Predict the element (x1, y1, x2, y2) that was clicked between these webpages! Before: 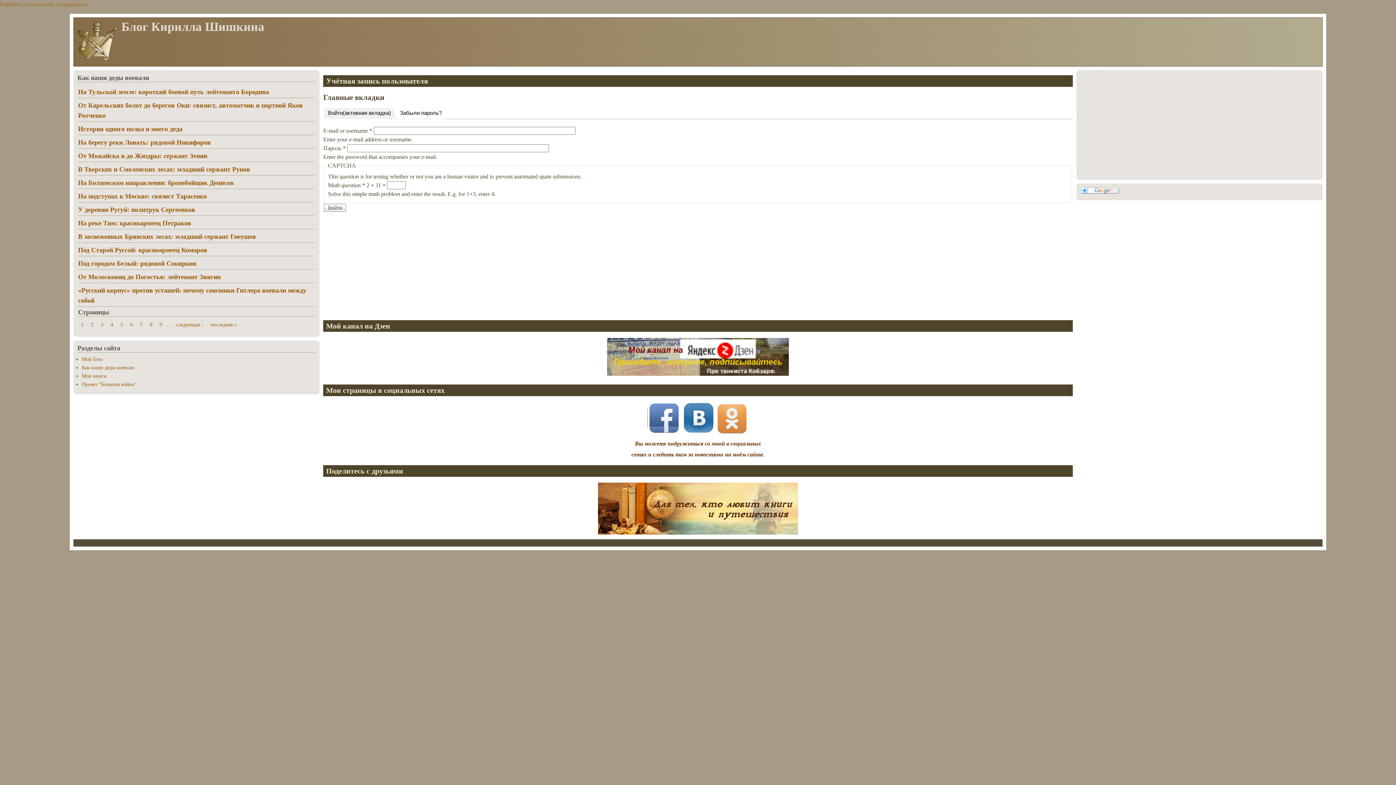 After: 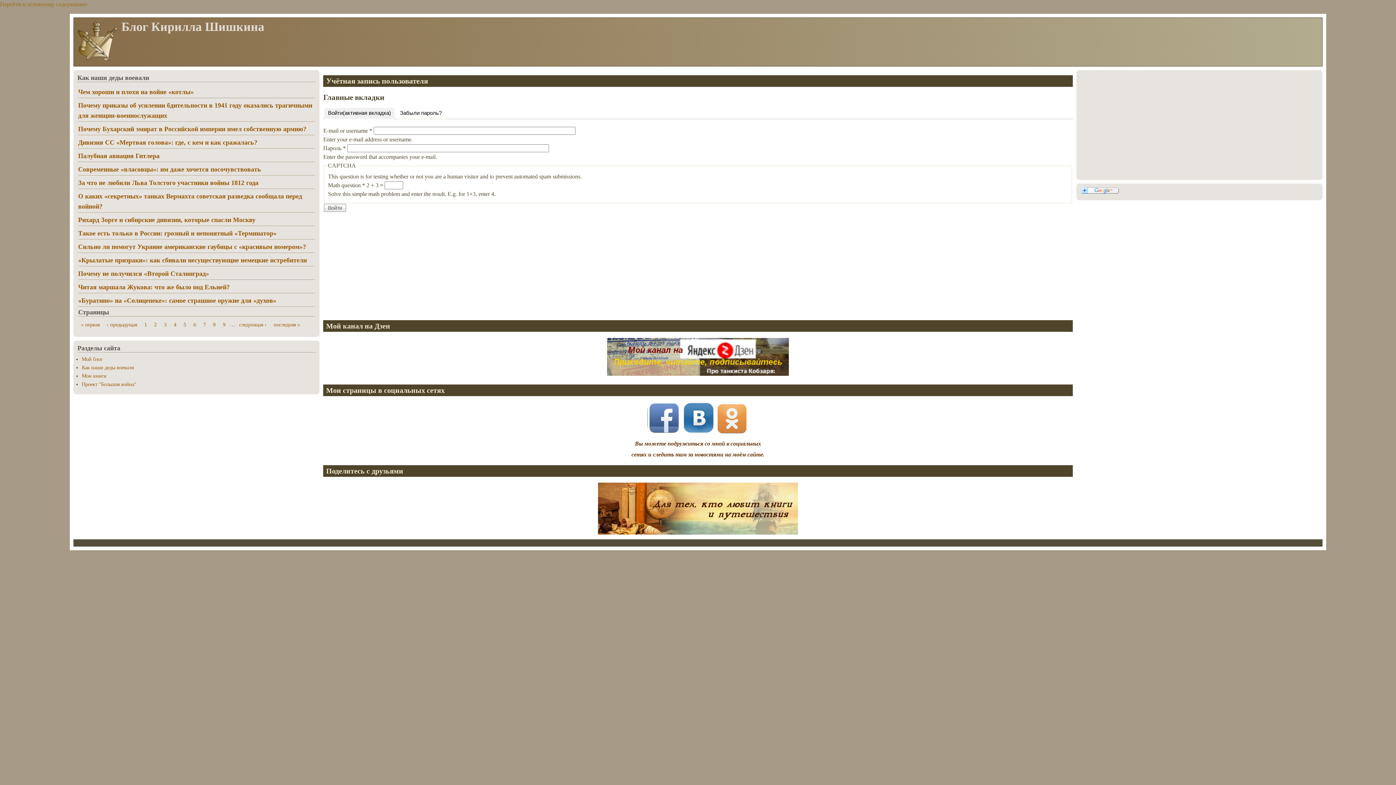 Action: bbox: (117, 321, 125, 328) label: 5